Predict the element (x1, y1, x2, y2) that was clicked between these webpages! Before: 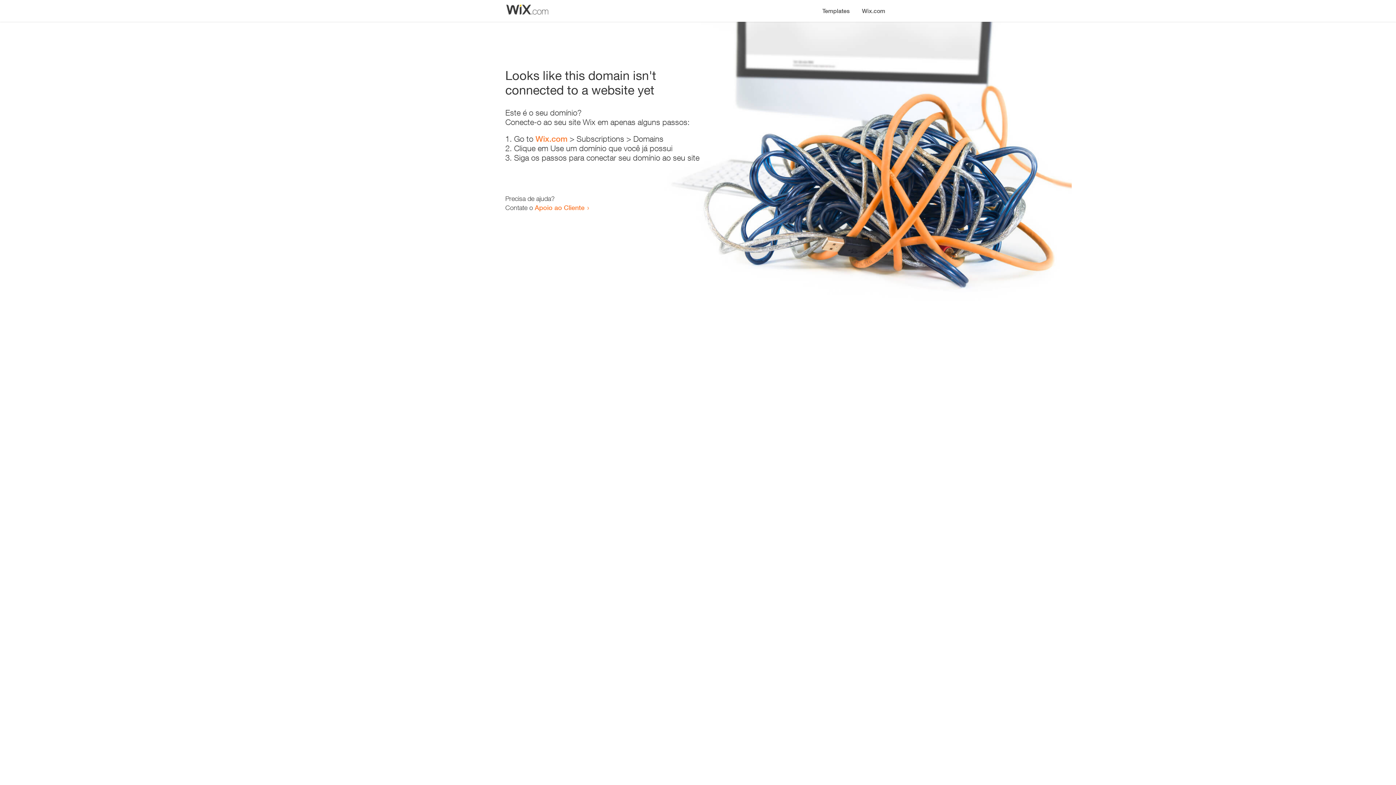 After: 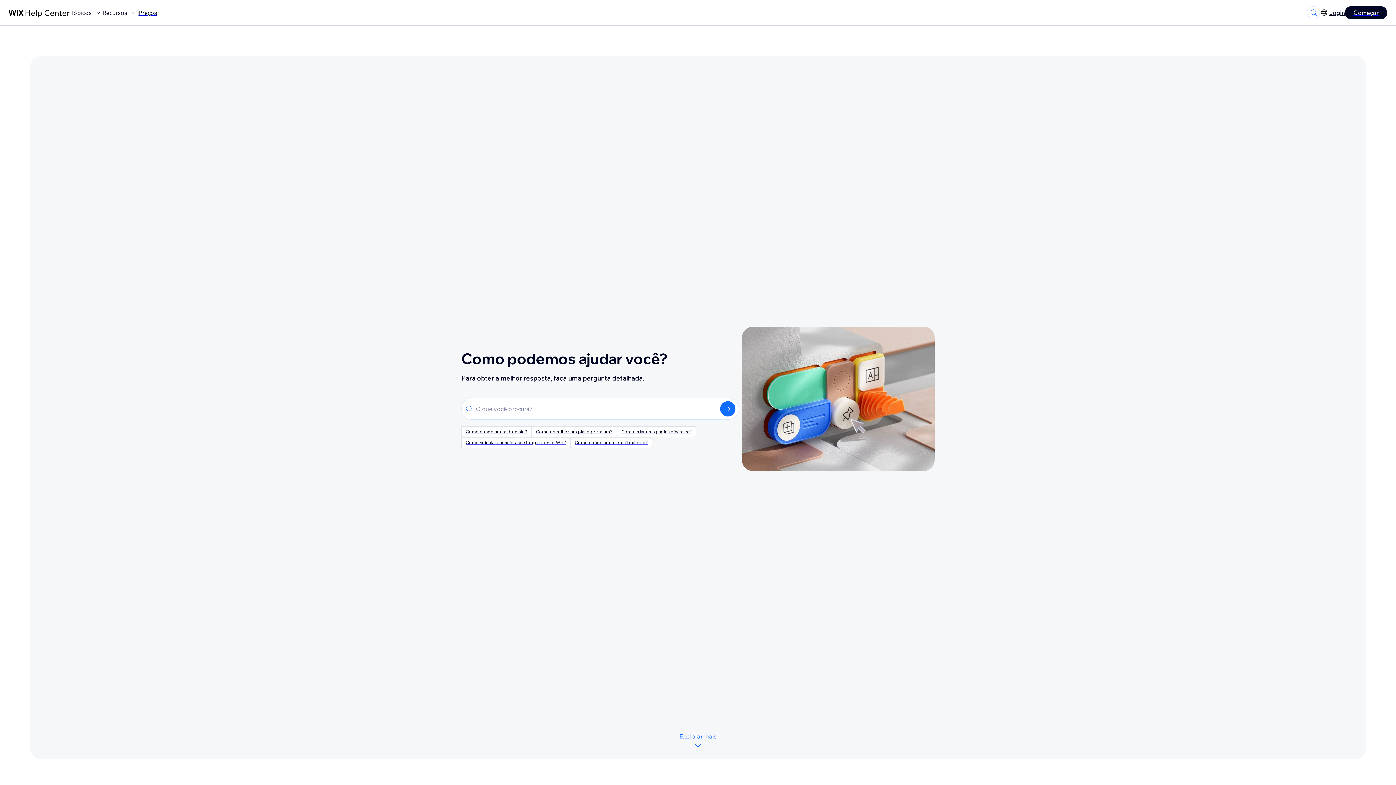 Action: label: Apoio ao Cliente bbox: (534, 203, 584, 211)